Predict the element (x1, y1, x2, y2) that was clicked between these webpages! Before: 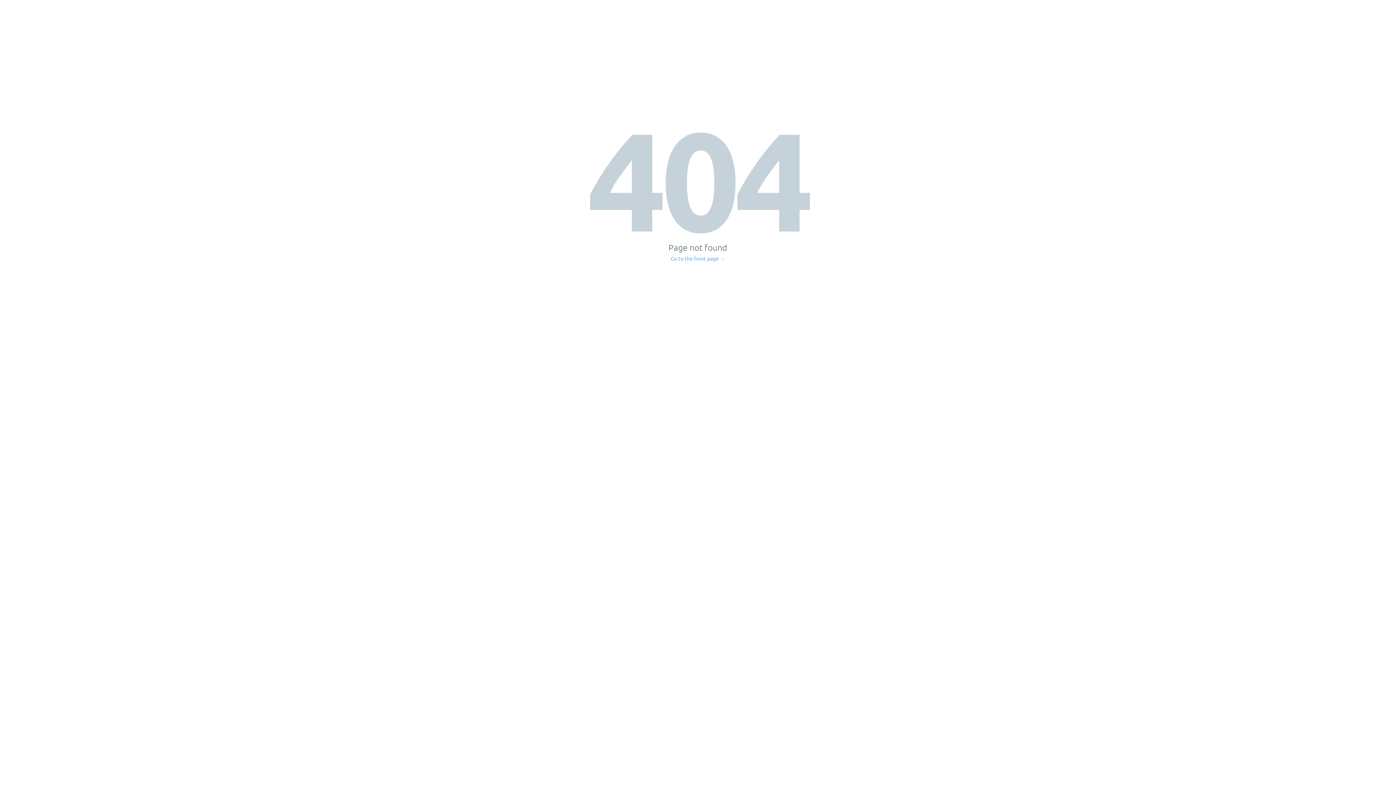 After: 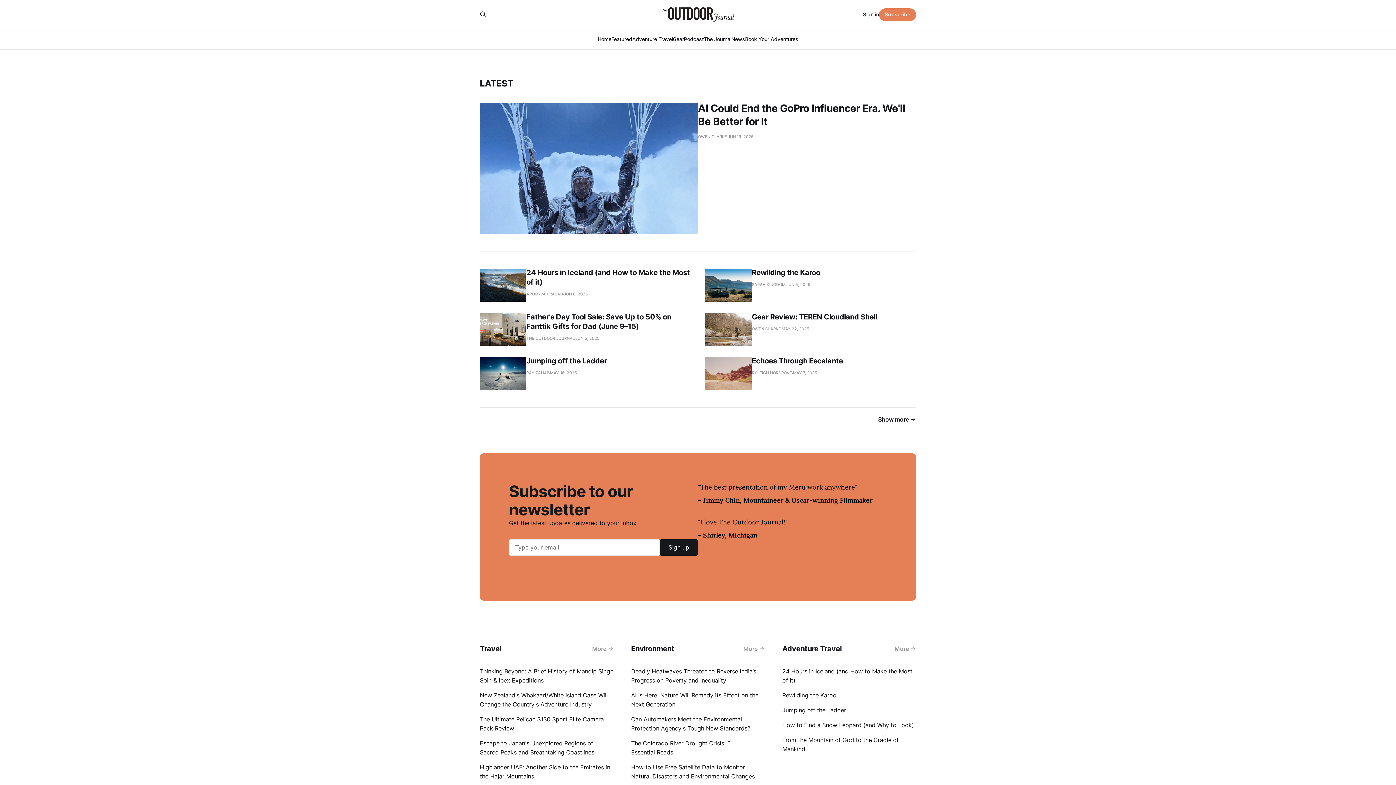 Action: label: Go to the front page → bbox: (671, 256, 725, 261)